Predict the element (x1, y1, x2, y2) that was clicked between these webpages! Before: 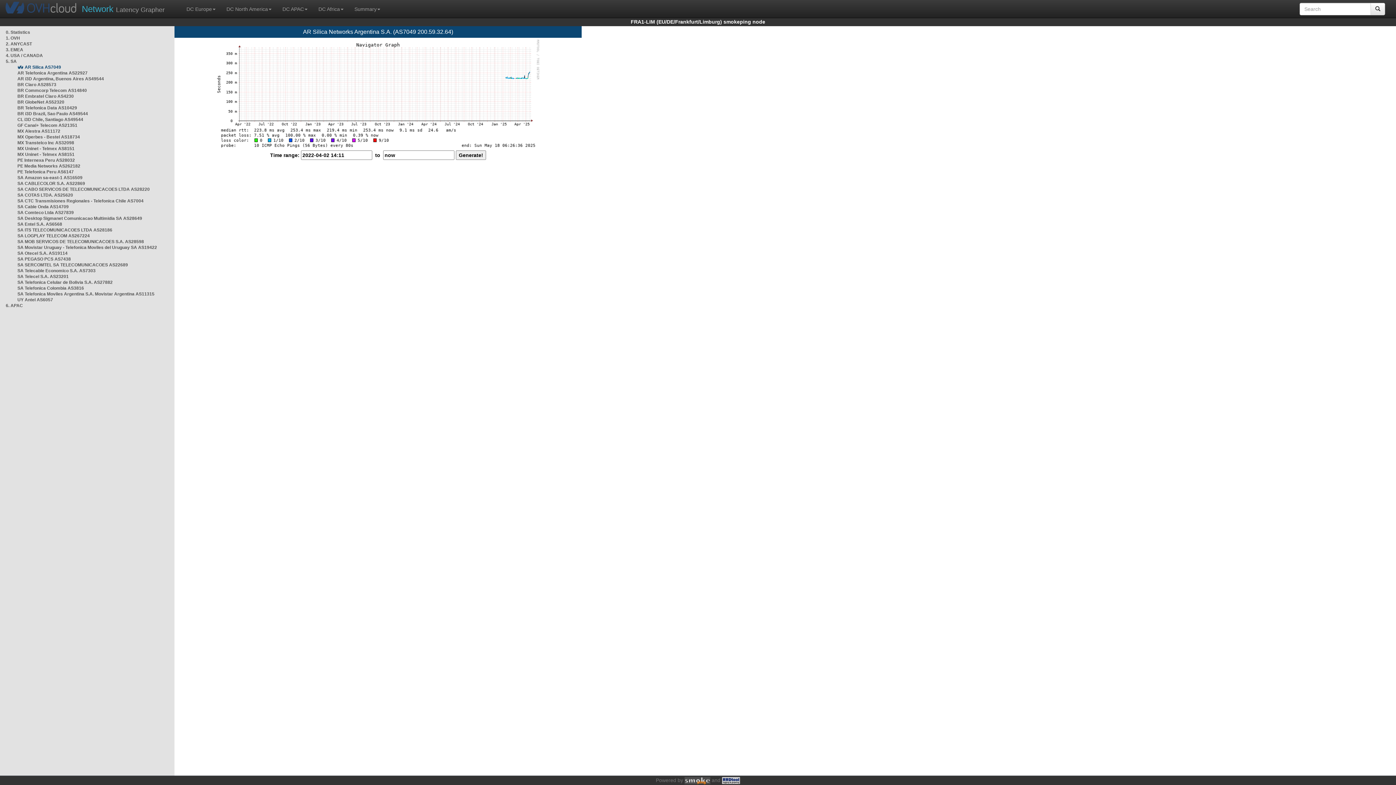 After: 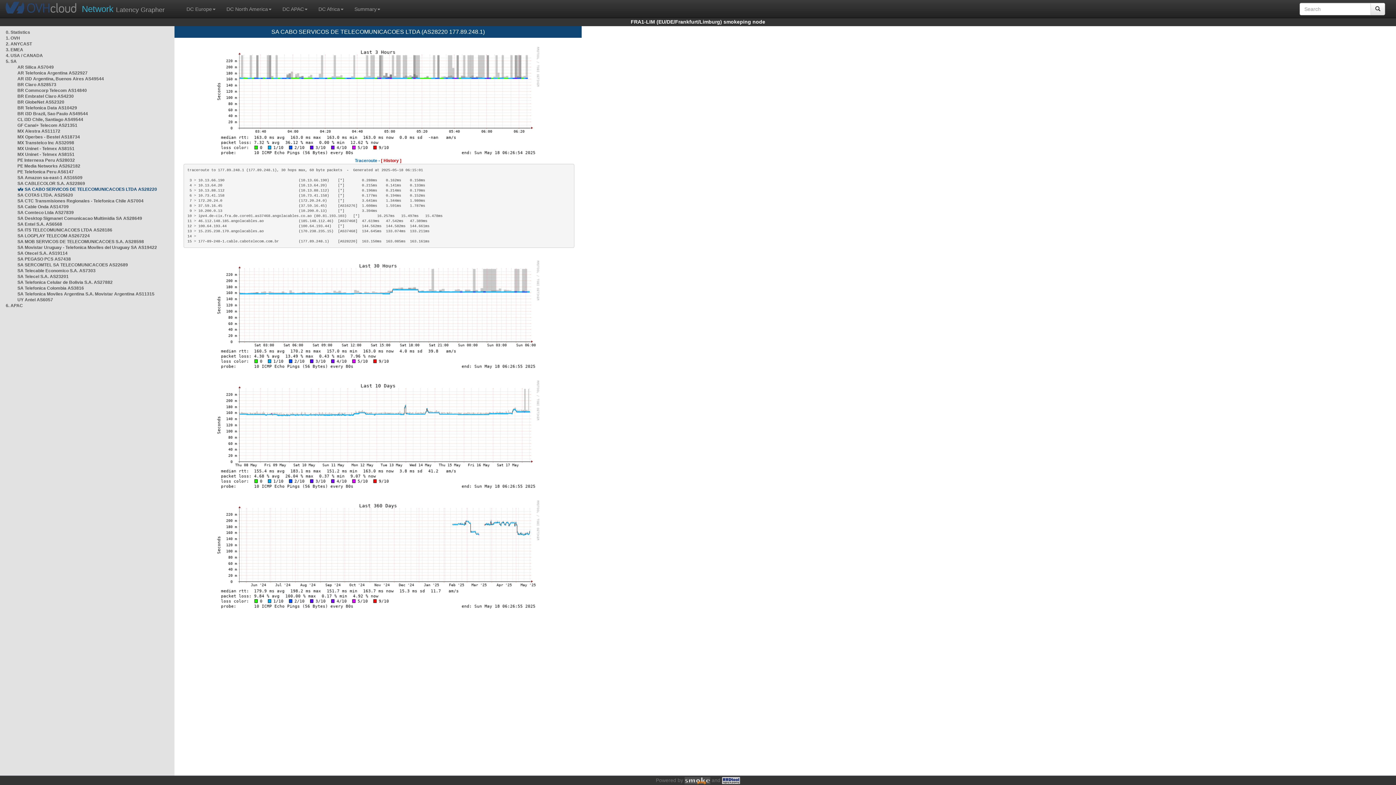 Action: label: SA CABO SERVICOS DE TELECOMUNICACOES LTDA AS28220 bbox: (17, 186, 149, 192)